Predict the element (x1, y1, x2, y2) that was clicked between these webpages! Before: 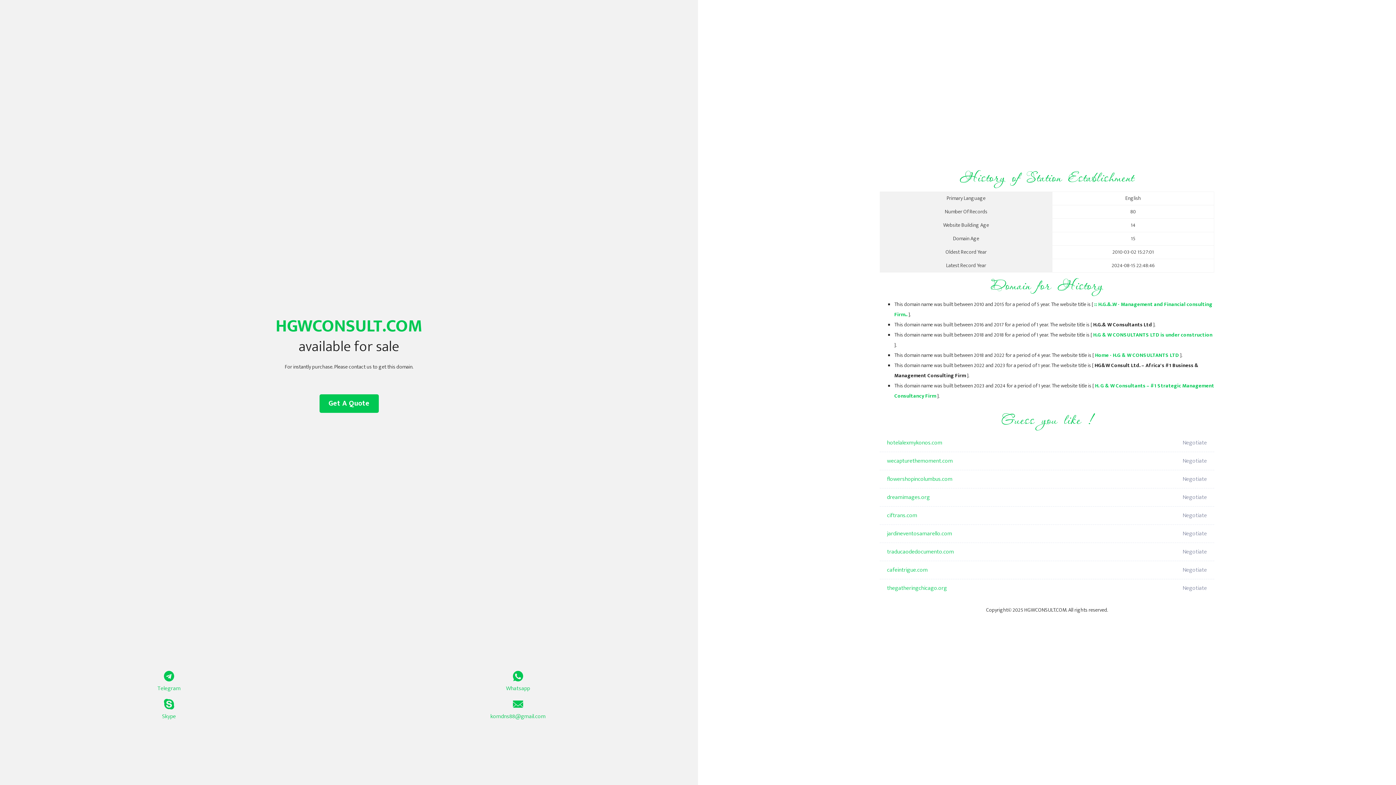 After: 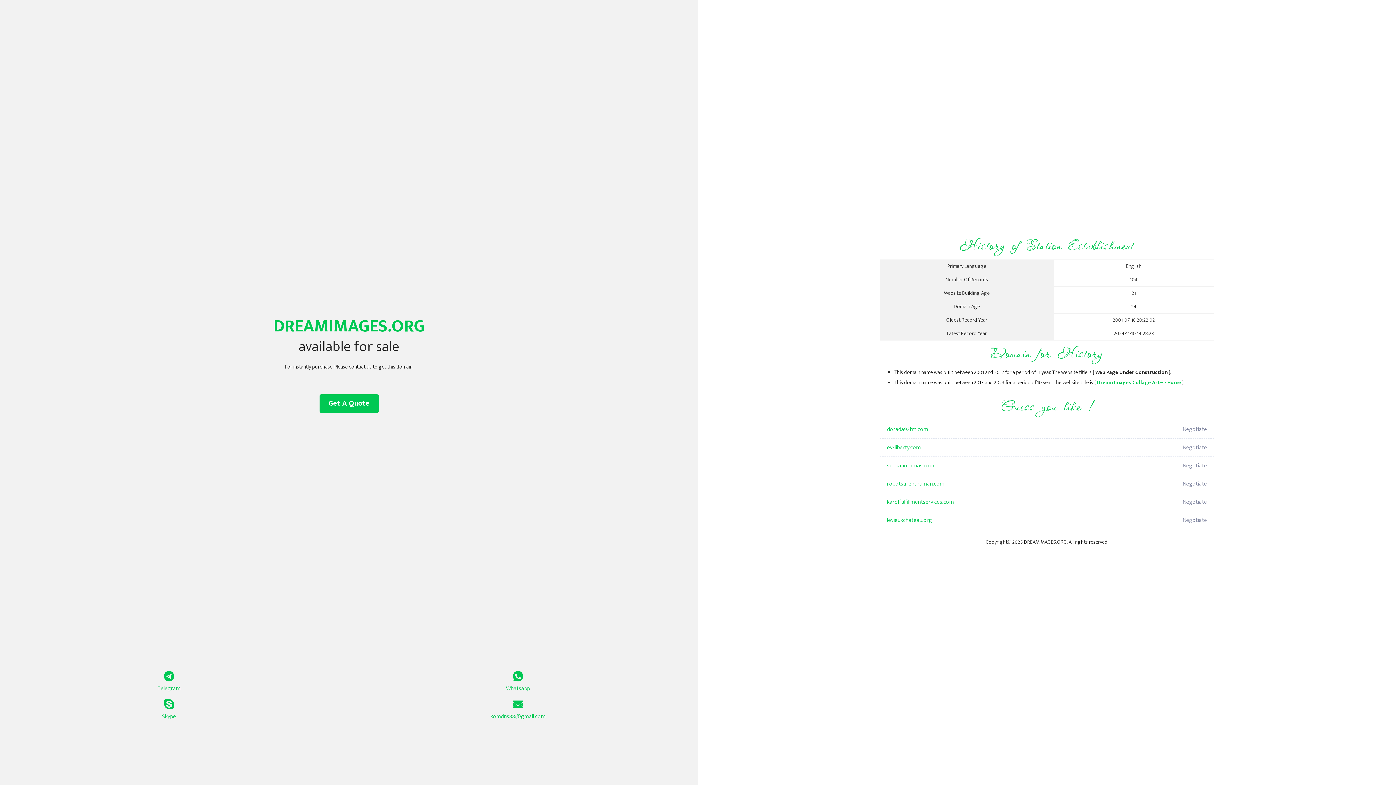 Action: label: dreamimages.org bbox: (887, 488, 1098, 506)